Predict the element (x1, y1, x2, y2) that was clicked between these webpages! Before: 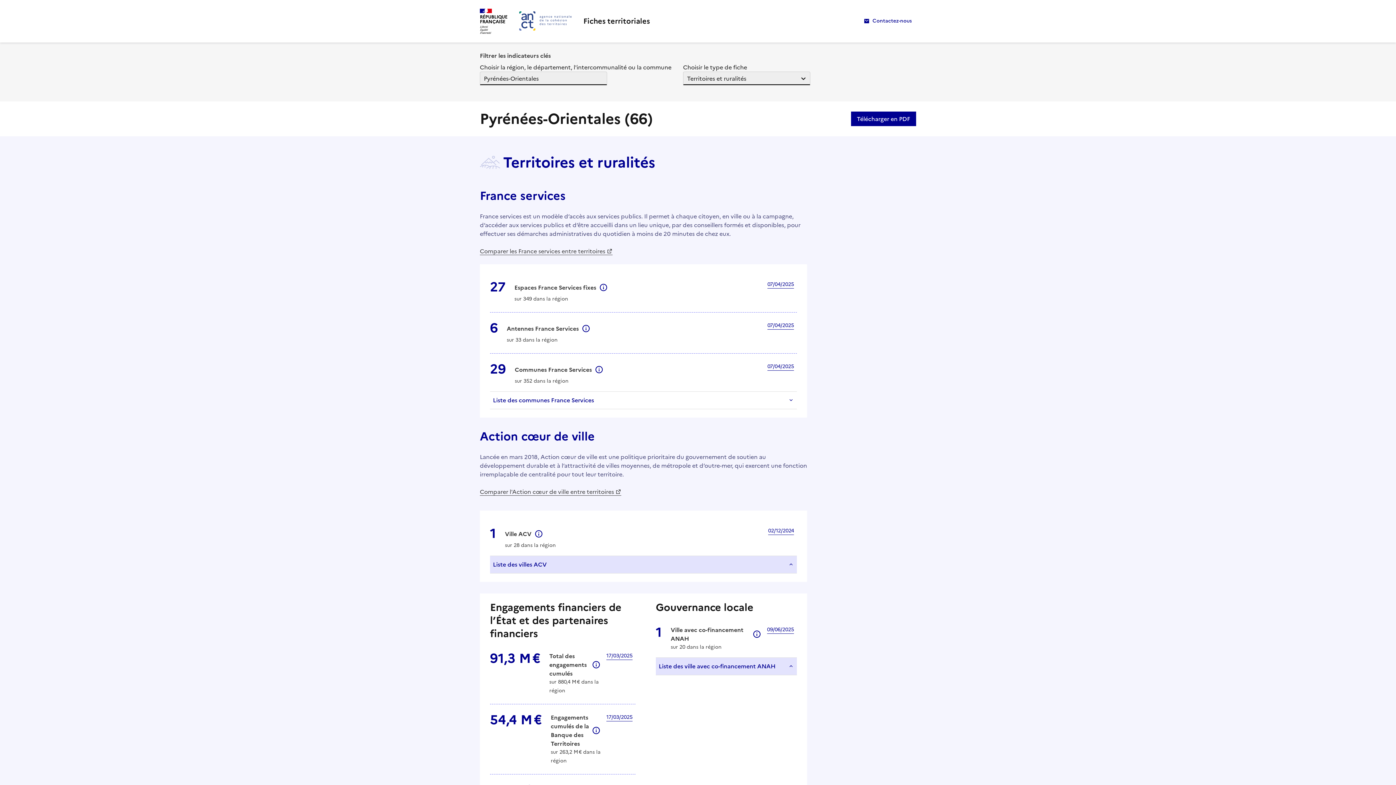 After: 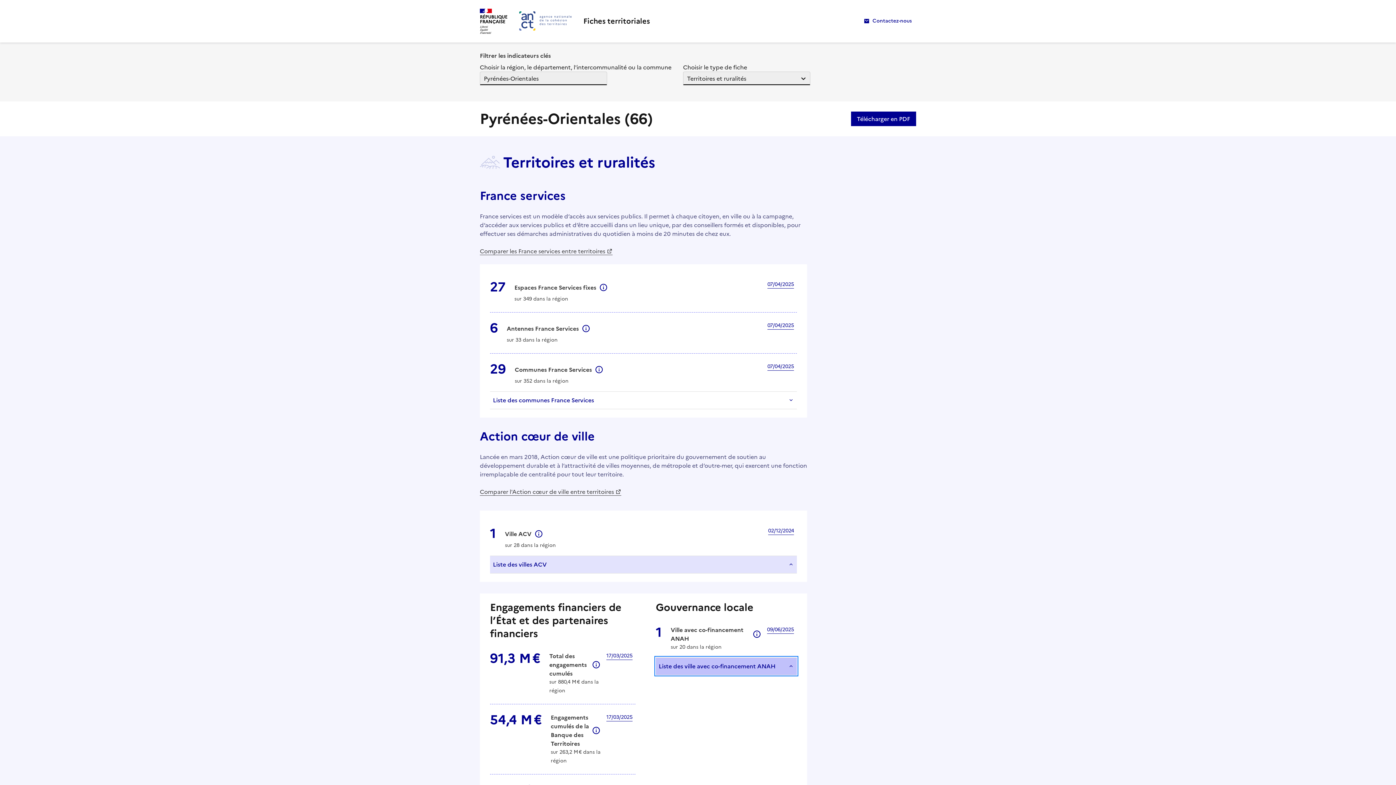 Action: label: Liste des ville avec co-financement ANAH bbox: (656, 657, 797, 675)